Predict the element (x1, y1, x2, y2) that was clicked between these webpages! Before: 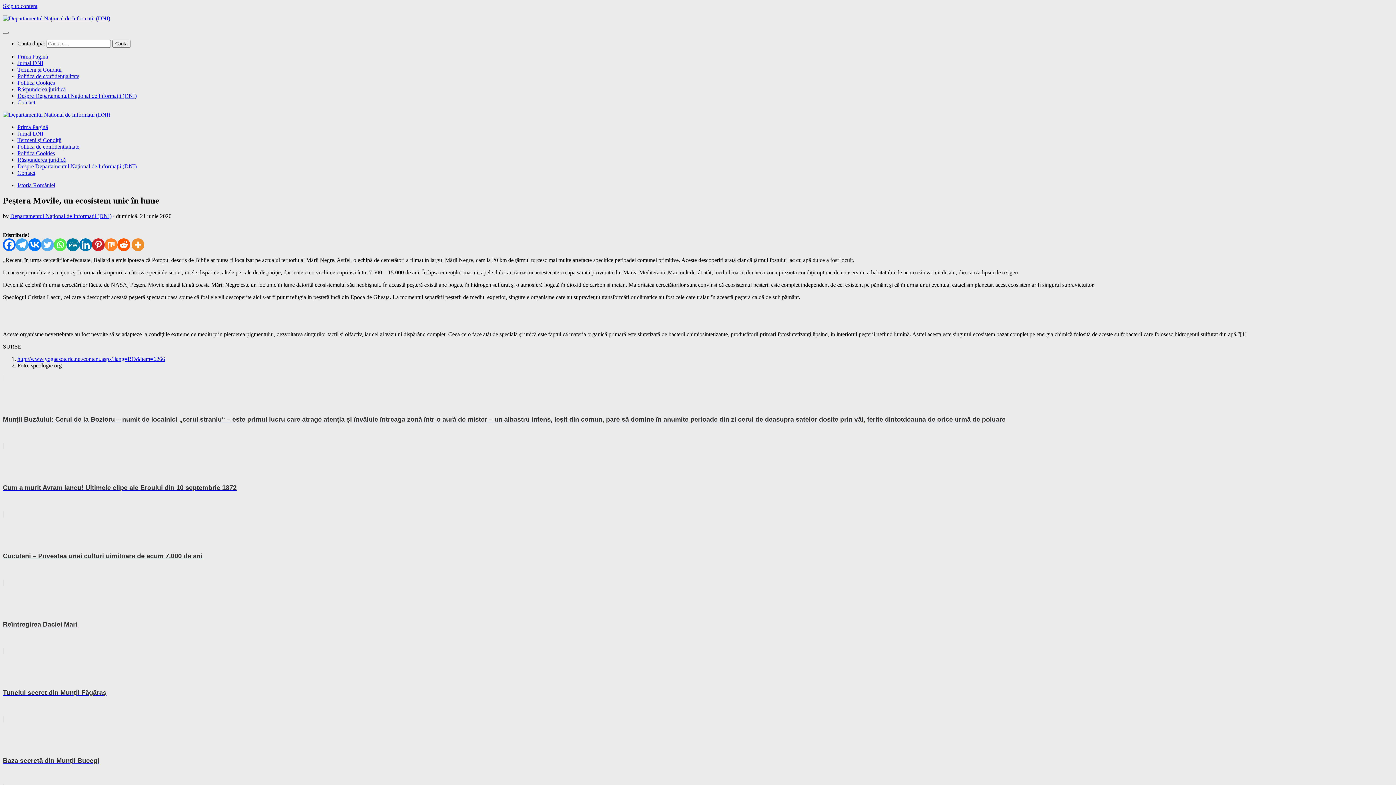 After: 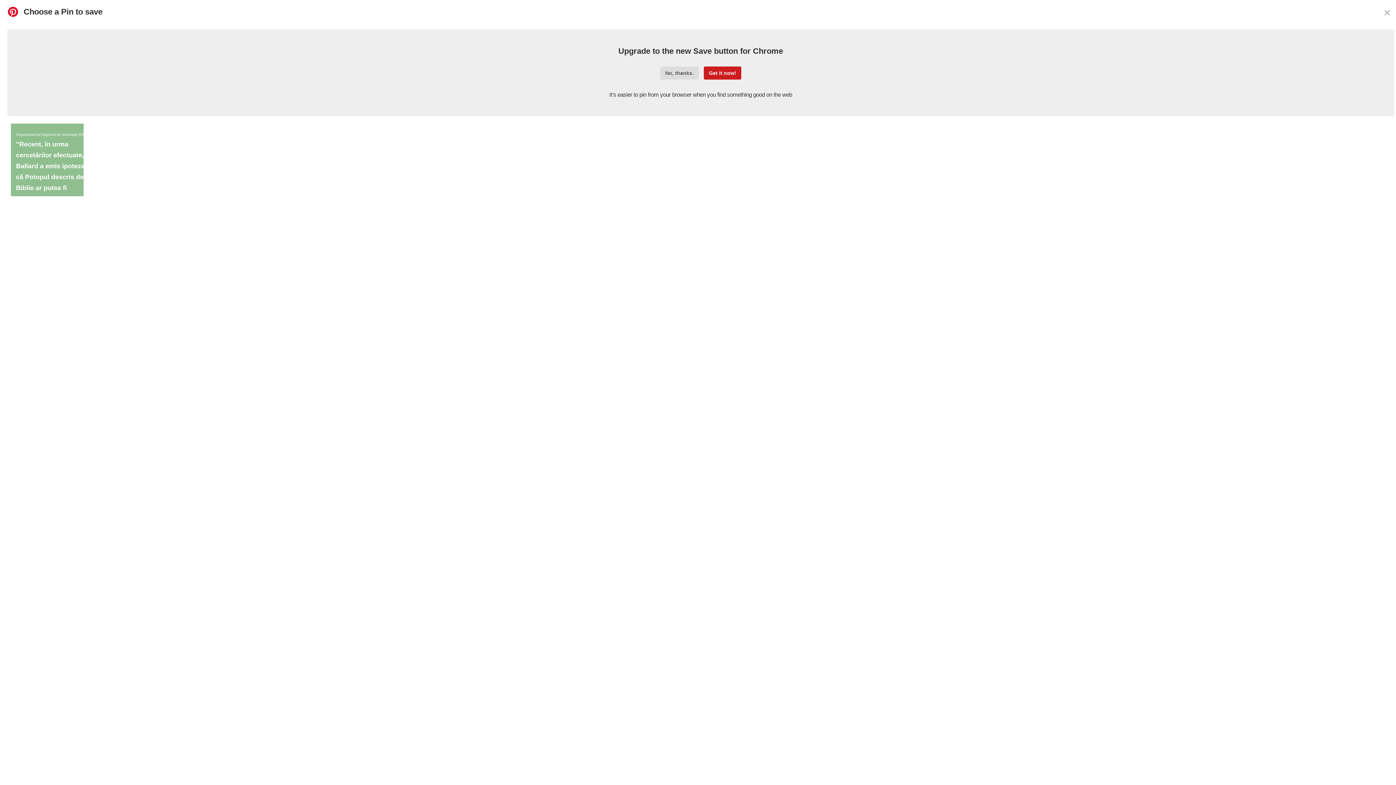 Action: bbox: (92, 238, 104, 251) label: Pinterest